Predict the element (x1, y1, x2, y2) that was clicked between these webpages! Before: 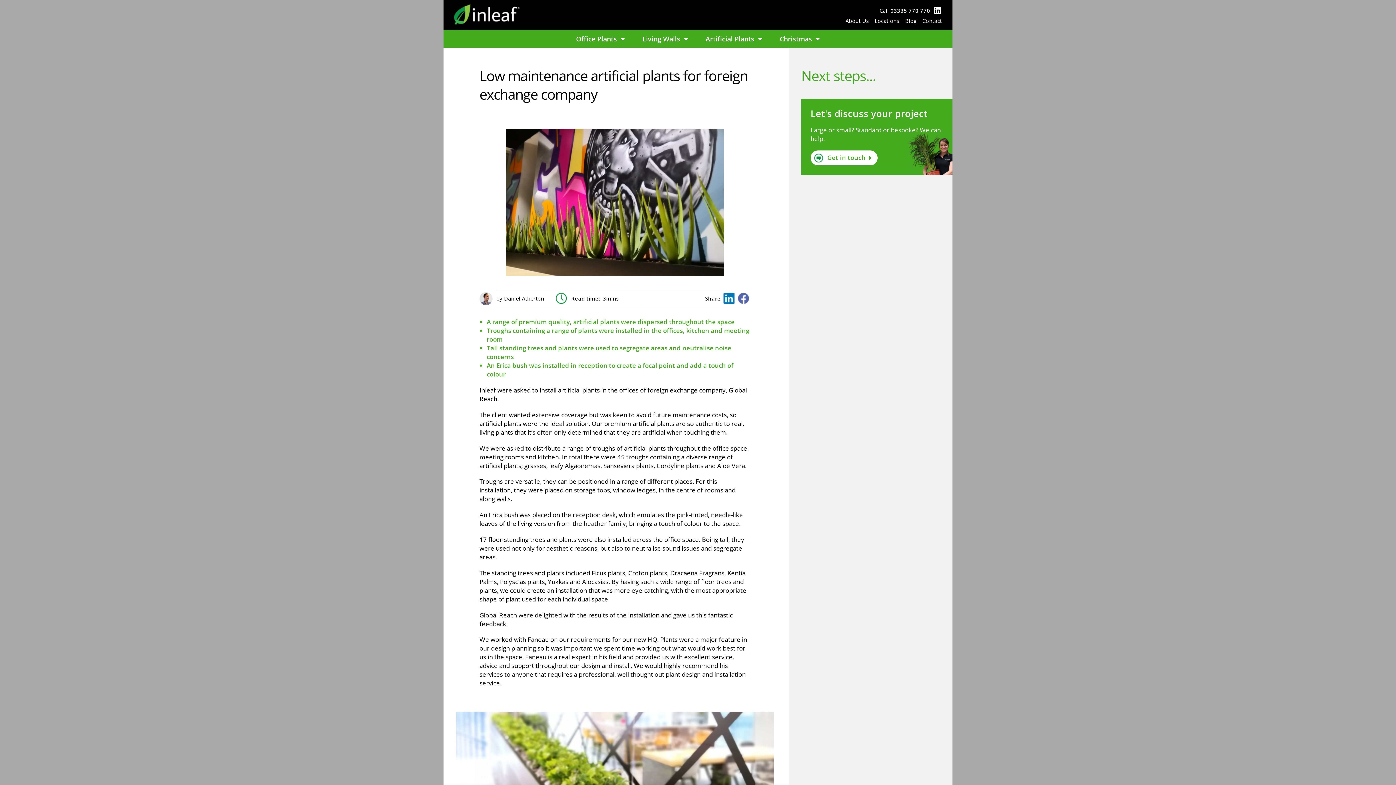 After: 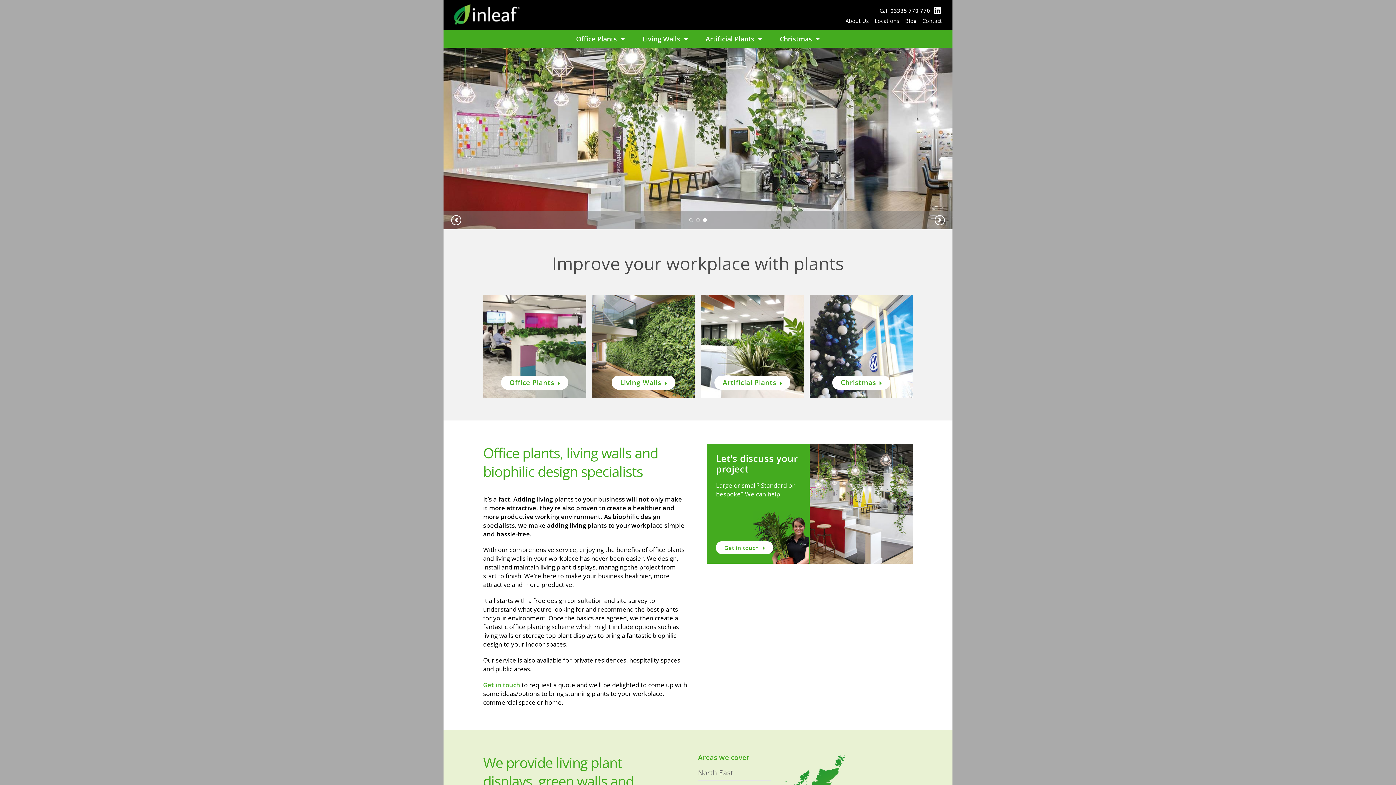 Action: bbox: (454, 4, 519, 25)